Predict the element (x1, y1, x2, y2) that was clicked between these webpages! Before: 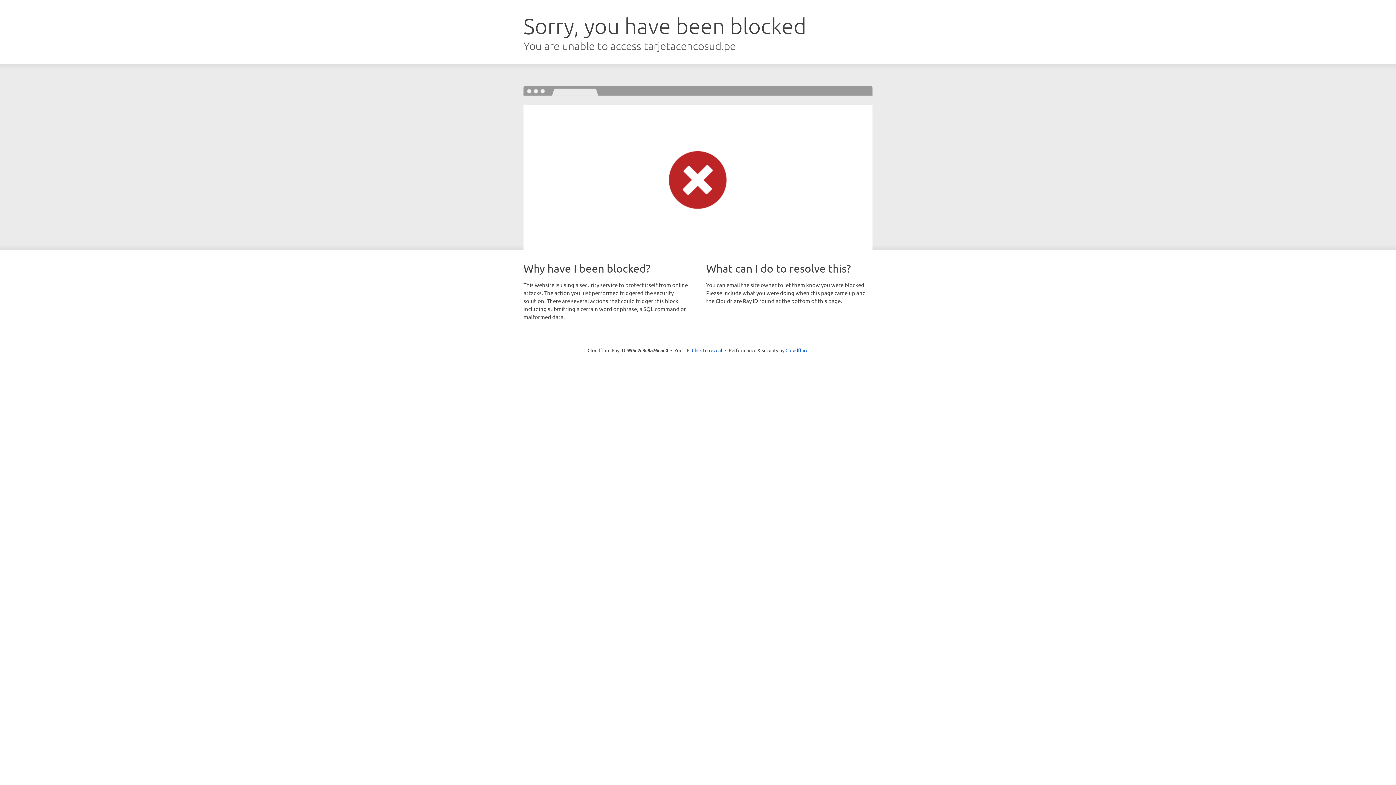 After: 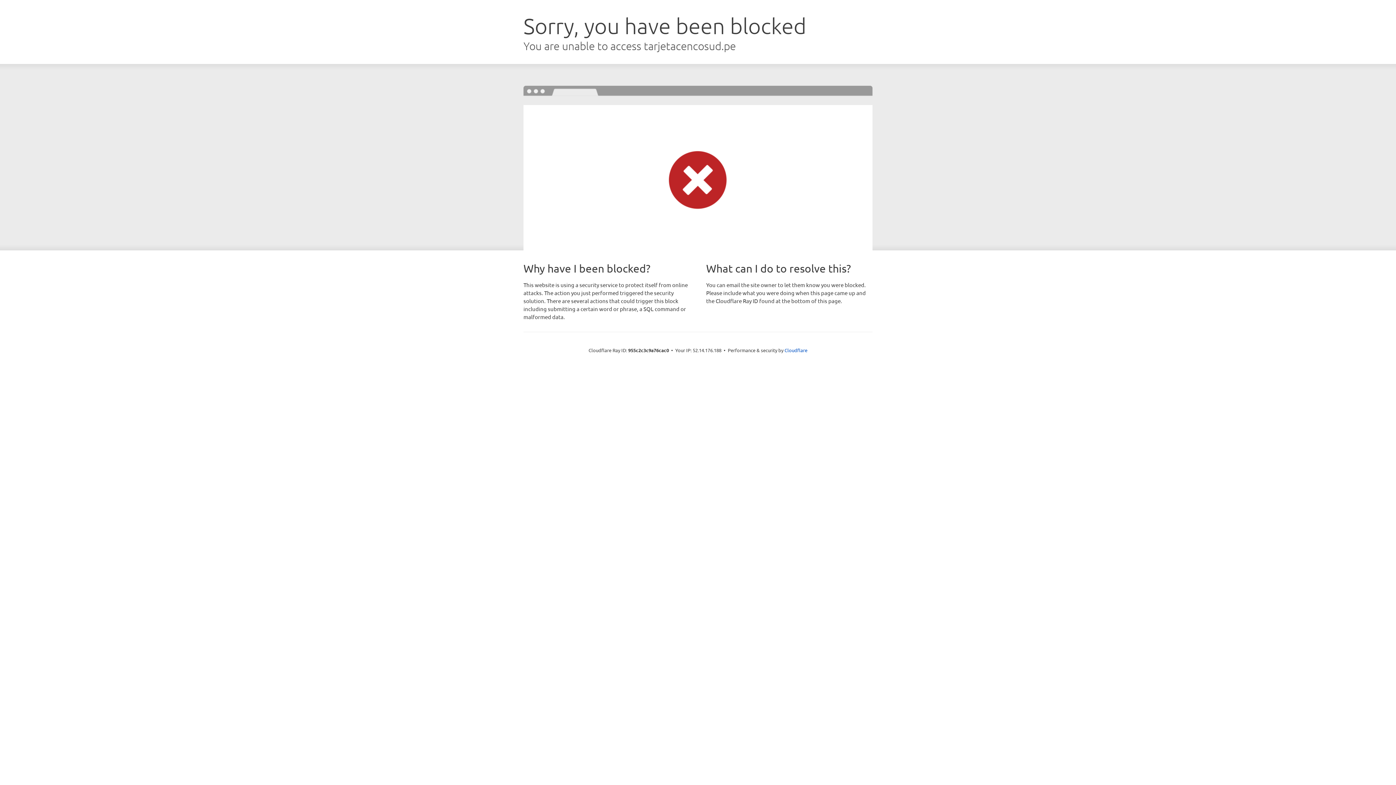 Action: bbox: (692, 346, 722, 353) label: Click to reveal